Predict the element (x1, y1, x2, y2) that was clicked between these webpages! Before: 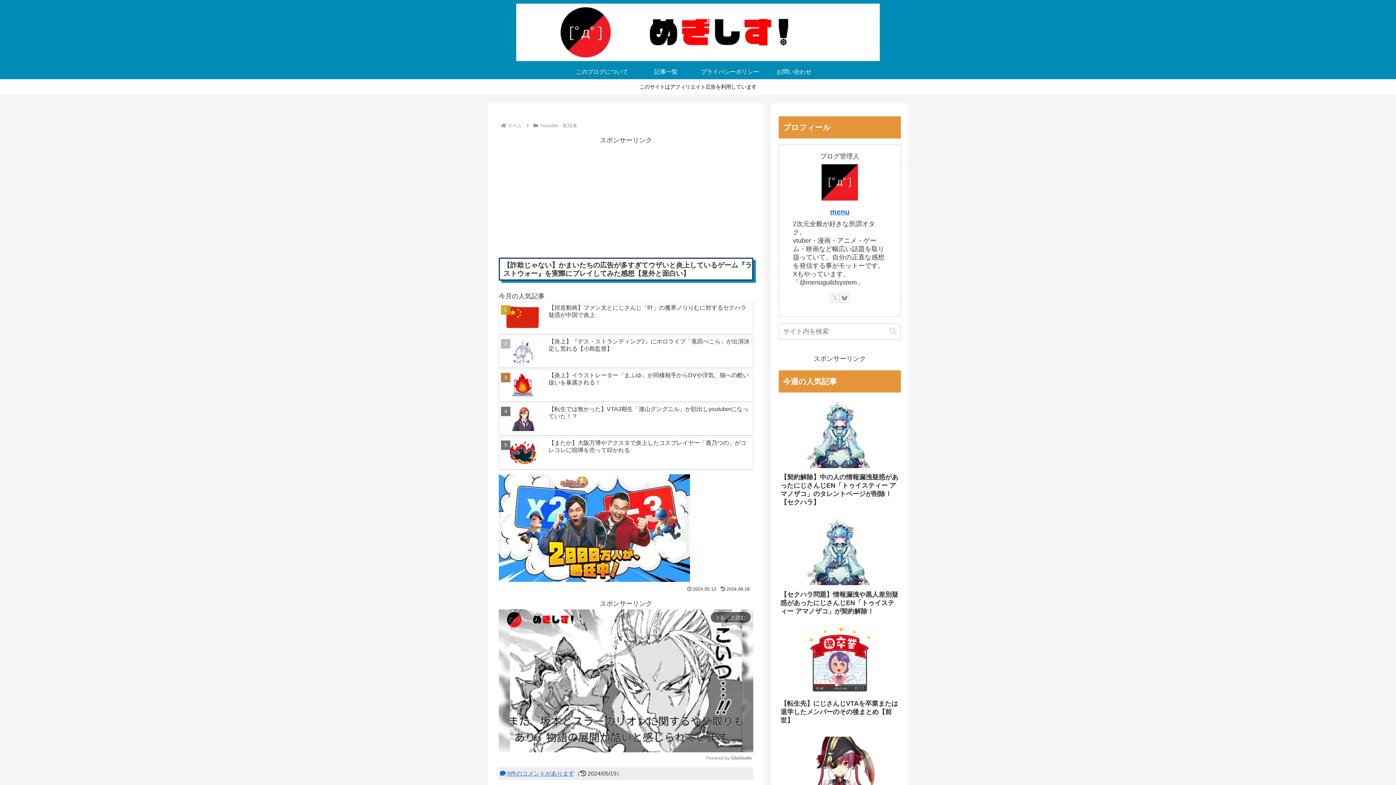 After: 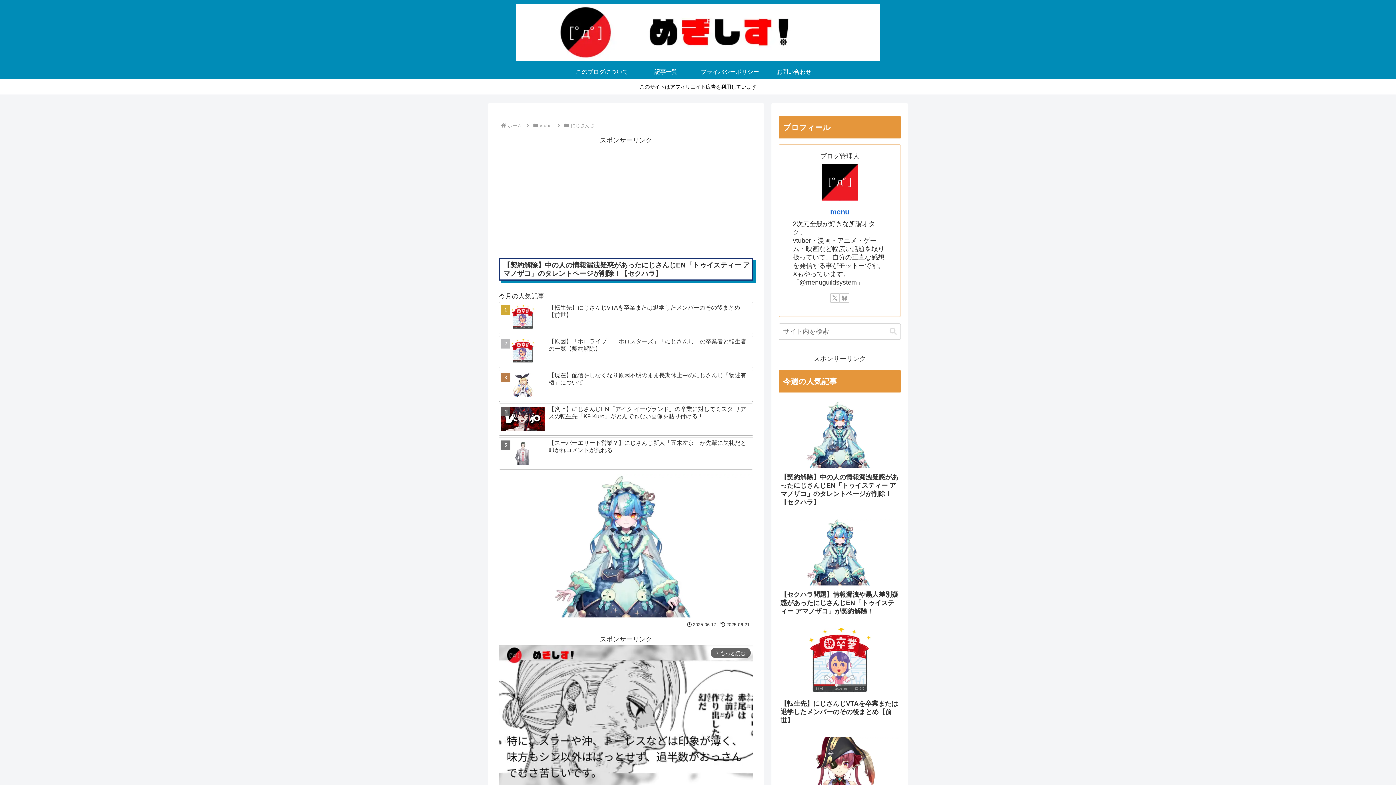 Action: bbox: (778, 398, 901, 514) label: 【契約解除】中の人の情報漏洩疑惑があったにじさんじEN「トゥイスティー アマノザコ」のタレントページが削除！【セクハラ】